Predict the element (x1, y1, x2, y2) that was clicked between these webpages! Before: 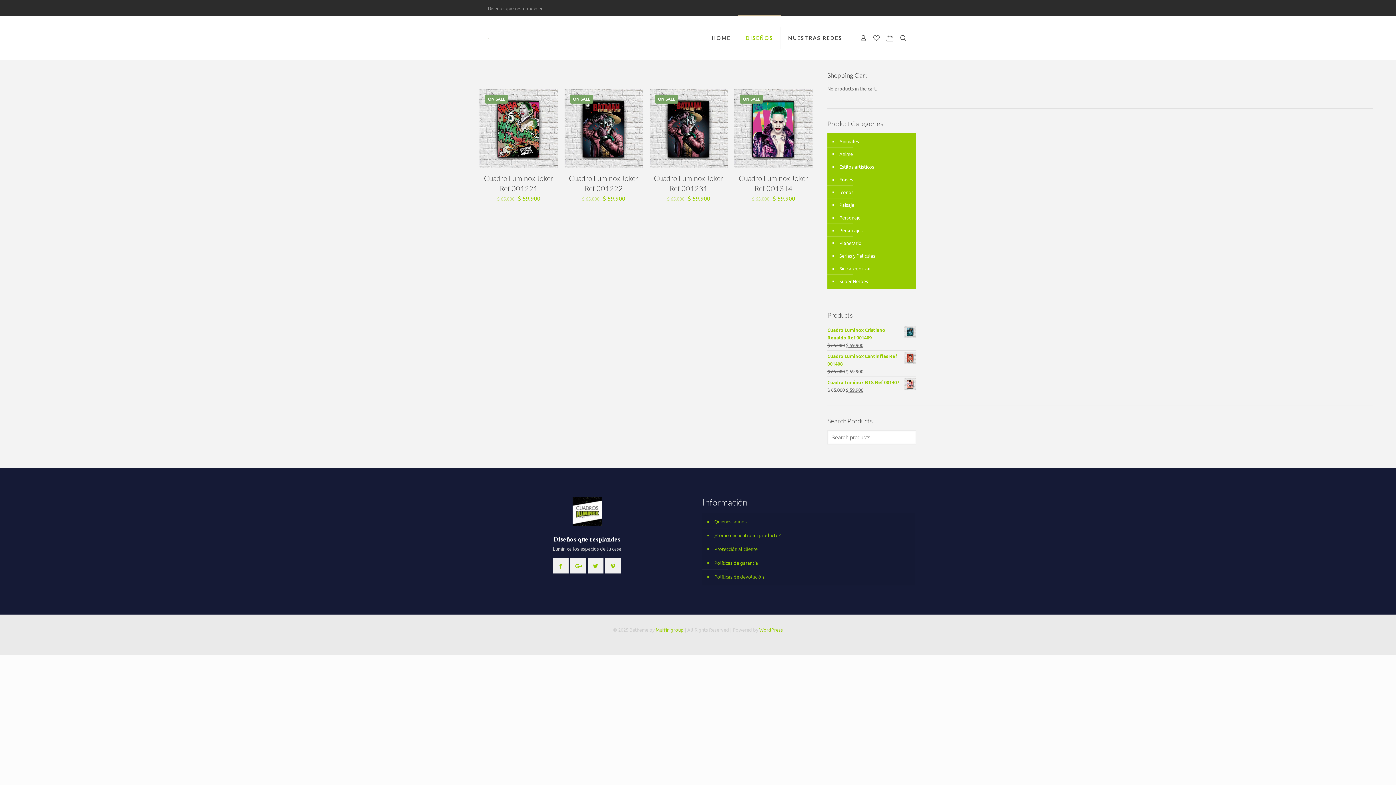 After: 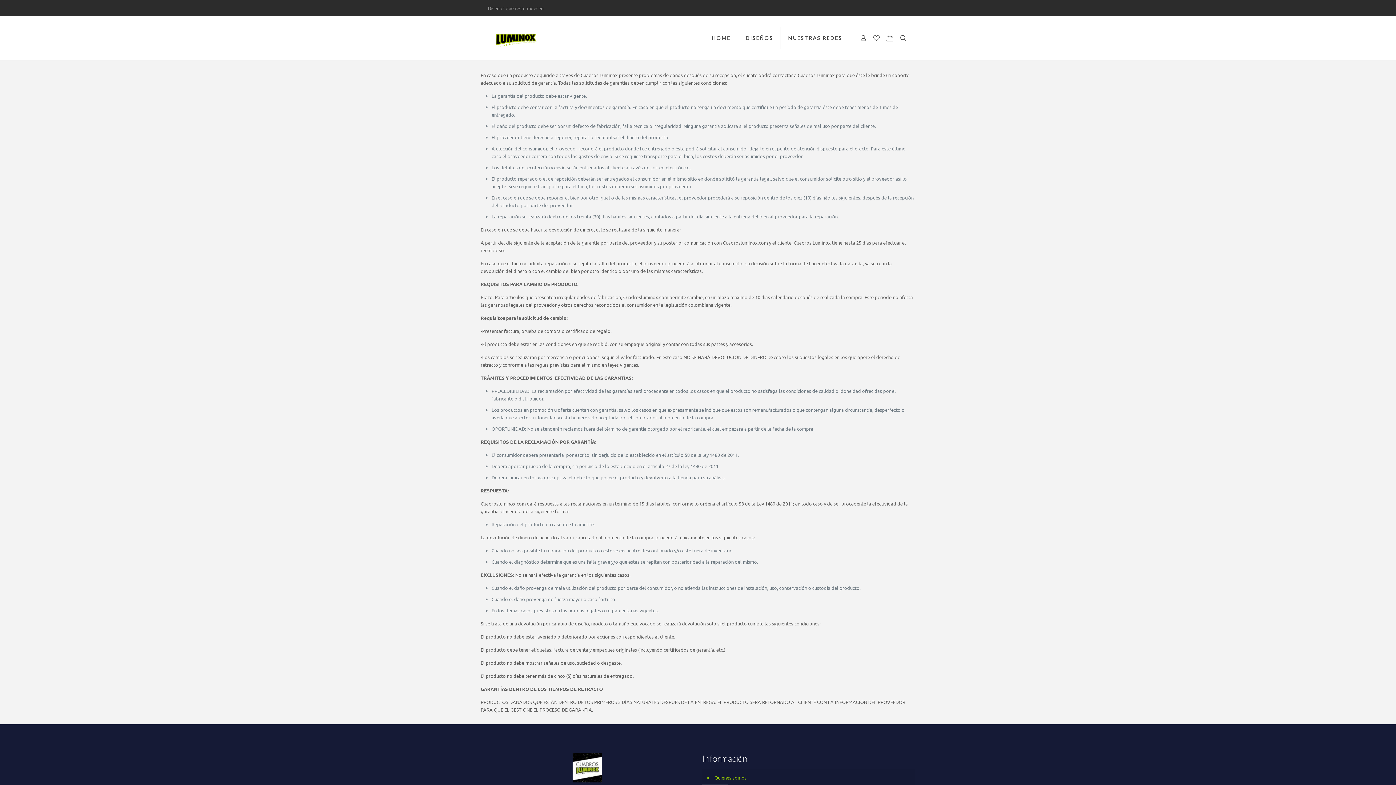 Action: label: Políticas de garantía bbox: (713, 556, 912, 570)